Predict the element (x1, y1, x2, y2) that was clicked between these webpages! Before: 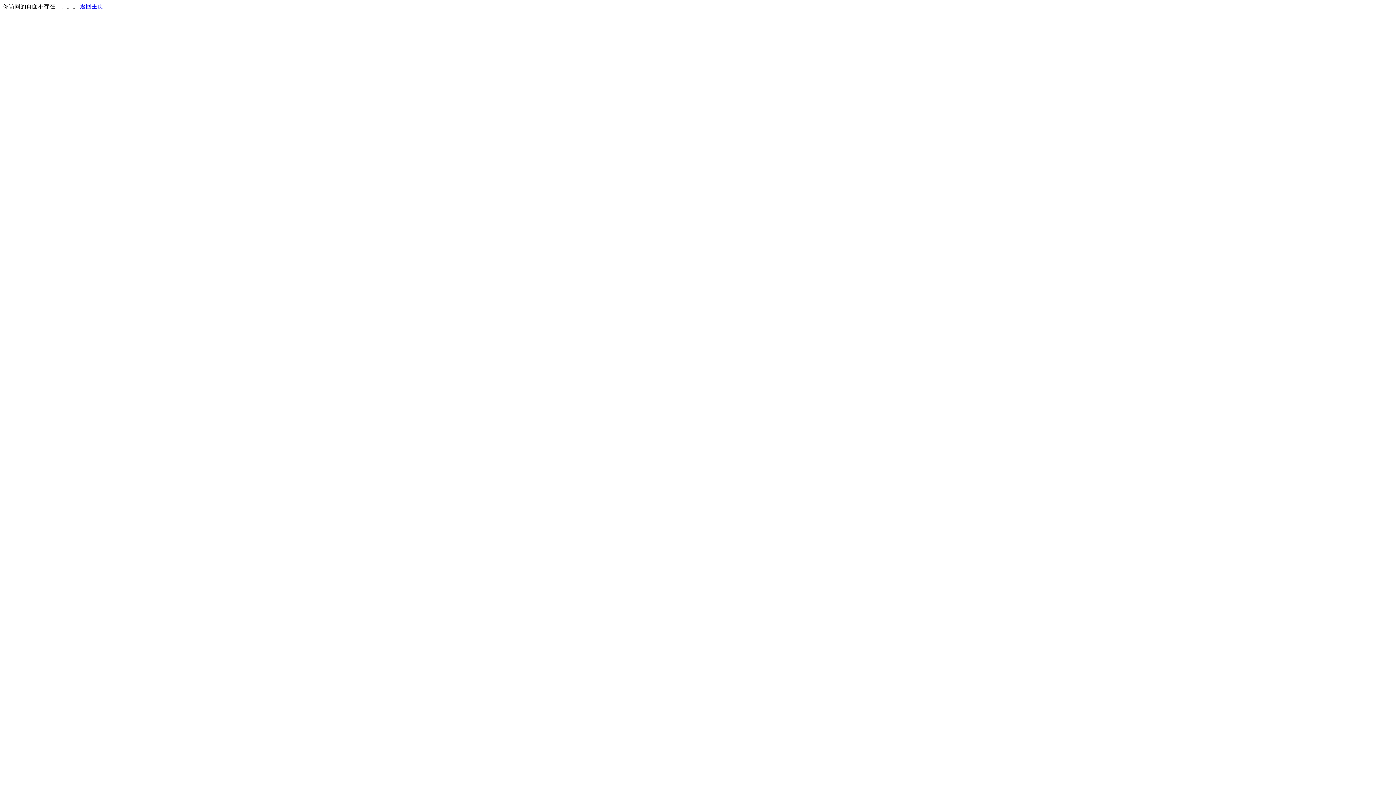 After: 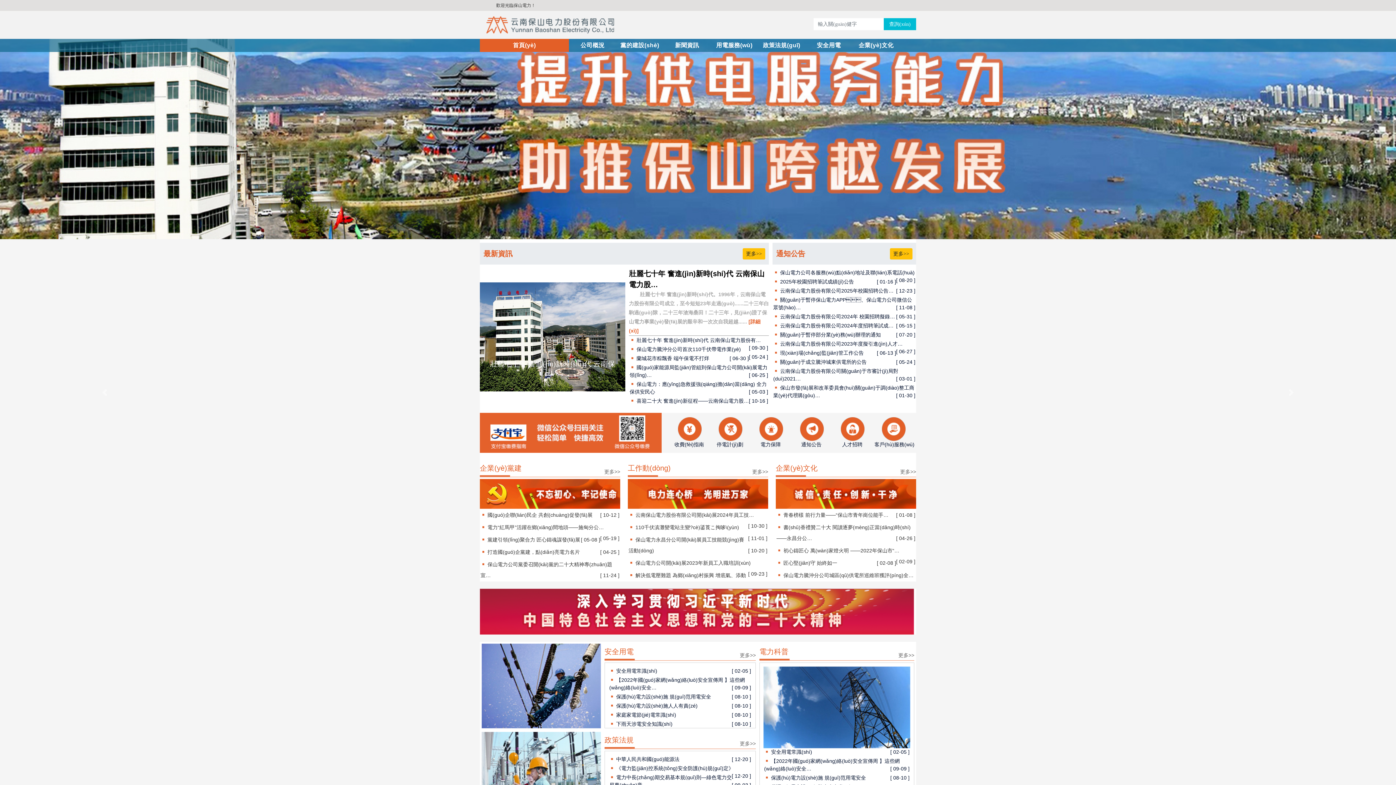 Action: label: 返回主页 bbox: (80, 3, 103, 9)